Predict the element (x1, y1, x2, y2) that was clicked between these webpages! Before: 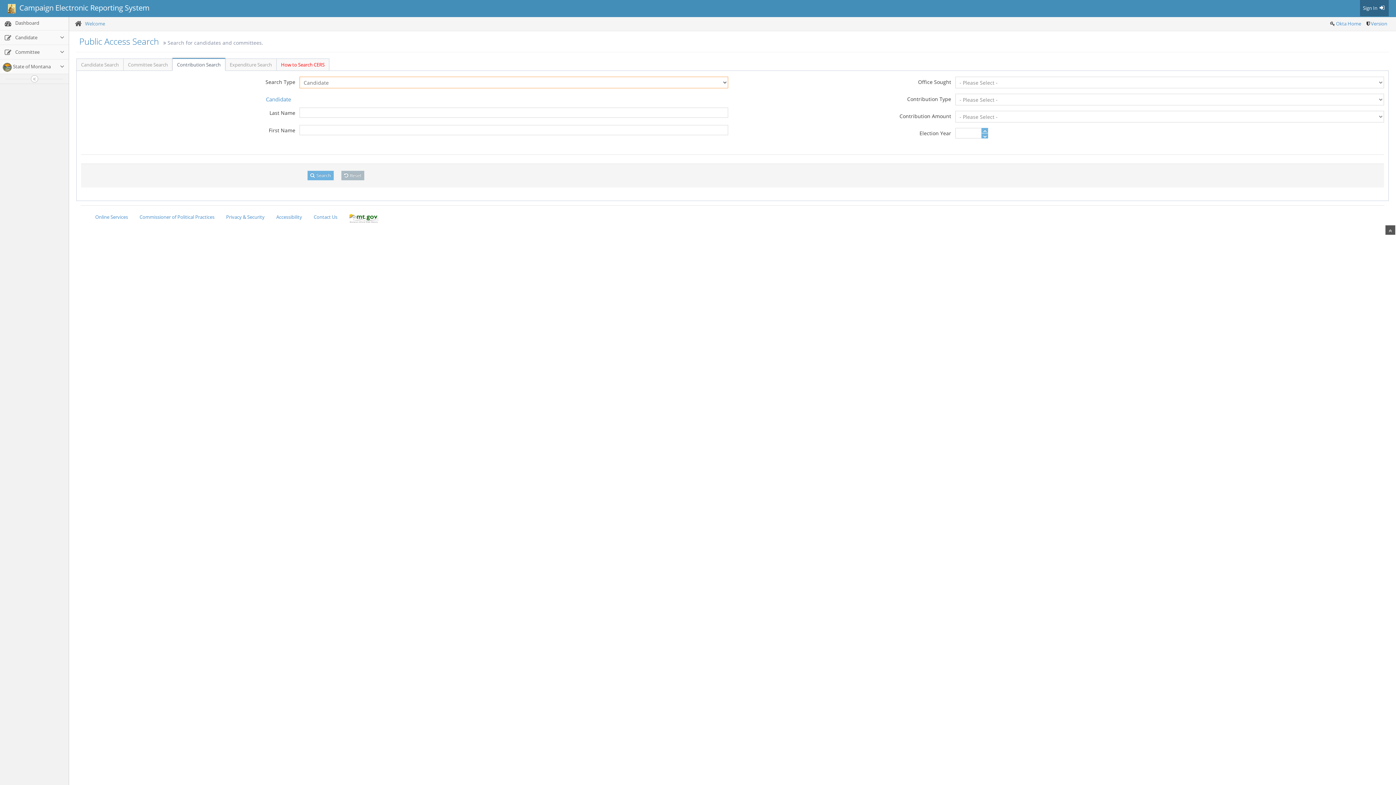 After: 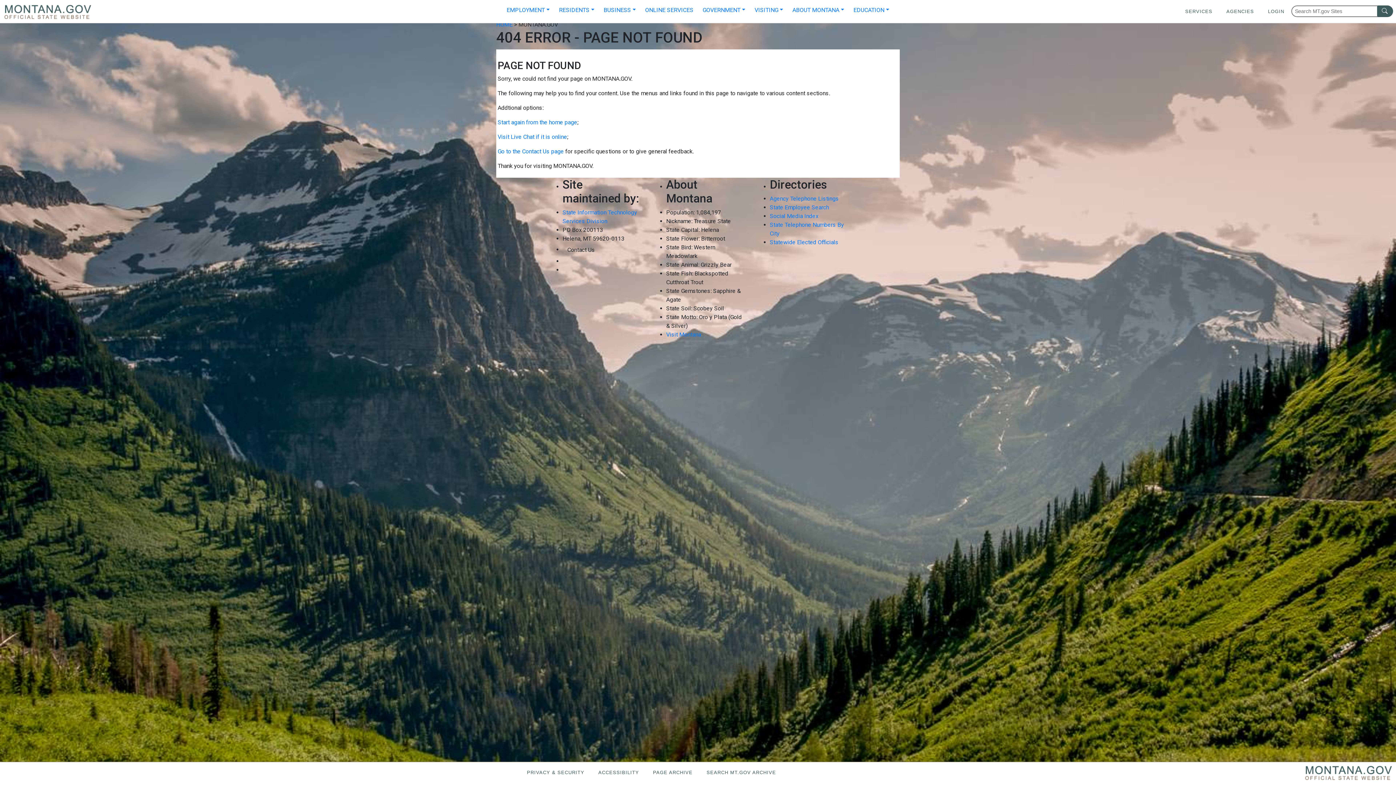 Action: bbox: (89, 210, 133, 224) label: Online Services